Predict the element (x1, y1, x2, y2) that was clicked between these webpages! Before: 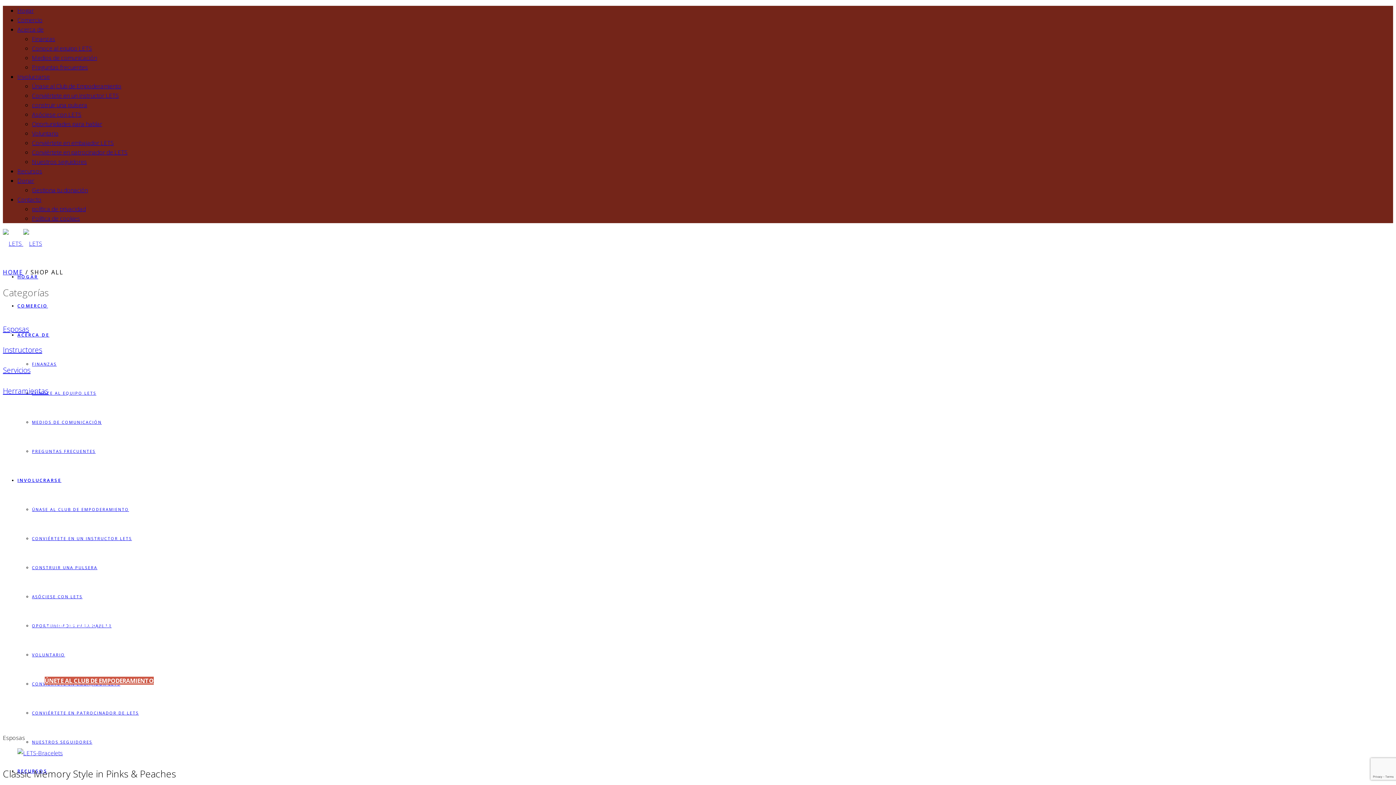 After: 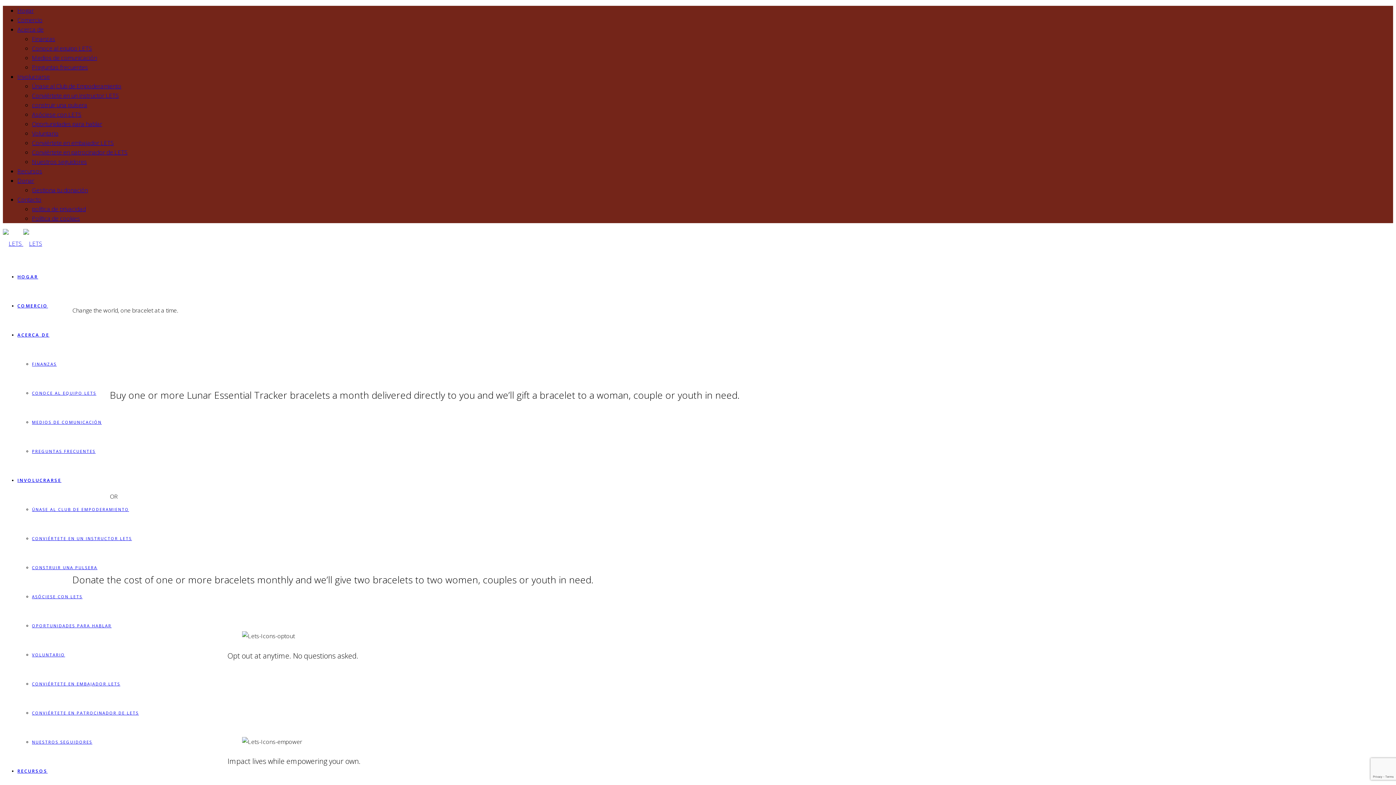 Action: bbox: (32, 506, 129, 512) label: ÚNASE AL CLUB DE EMPODERAMIENTO